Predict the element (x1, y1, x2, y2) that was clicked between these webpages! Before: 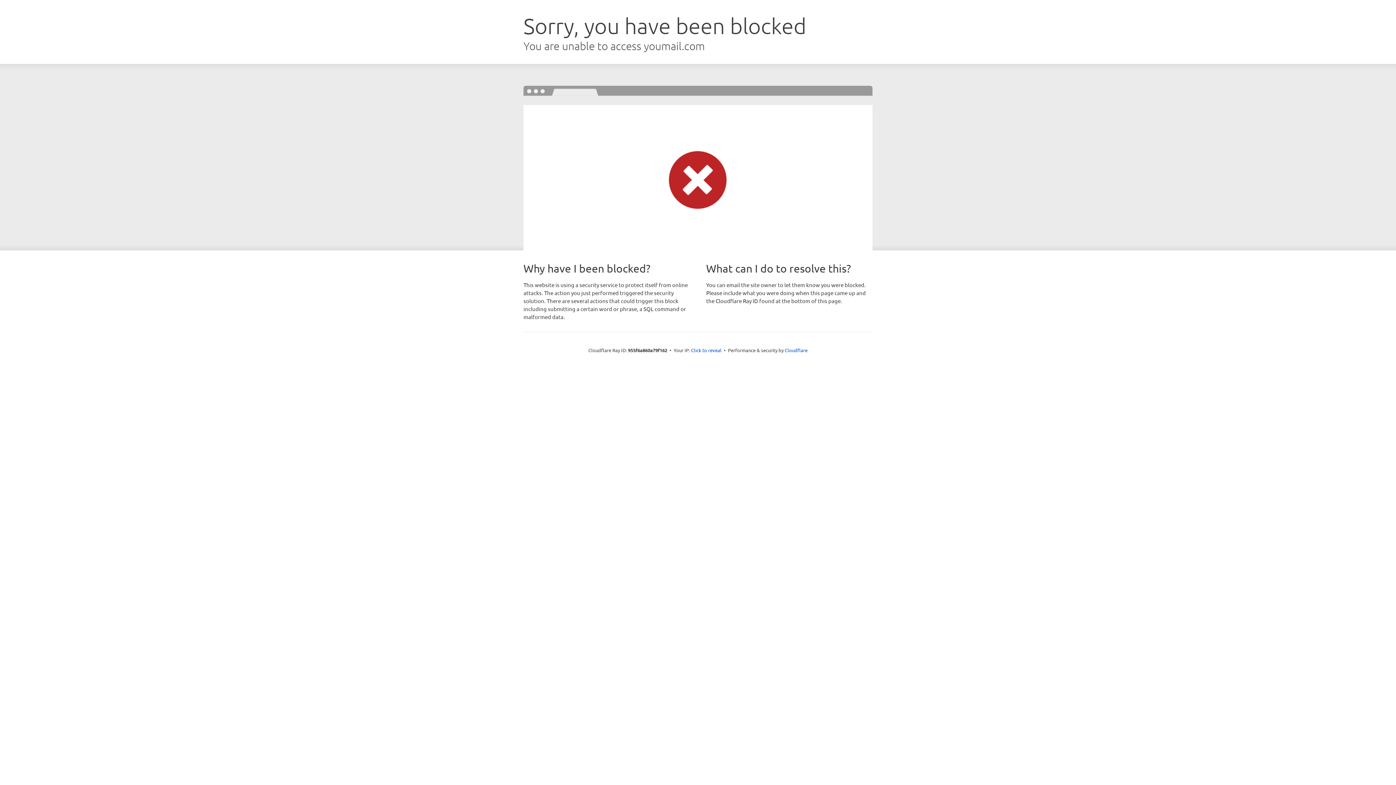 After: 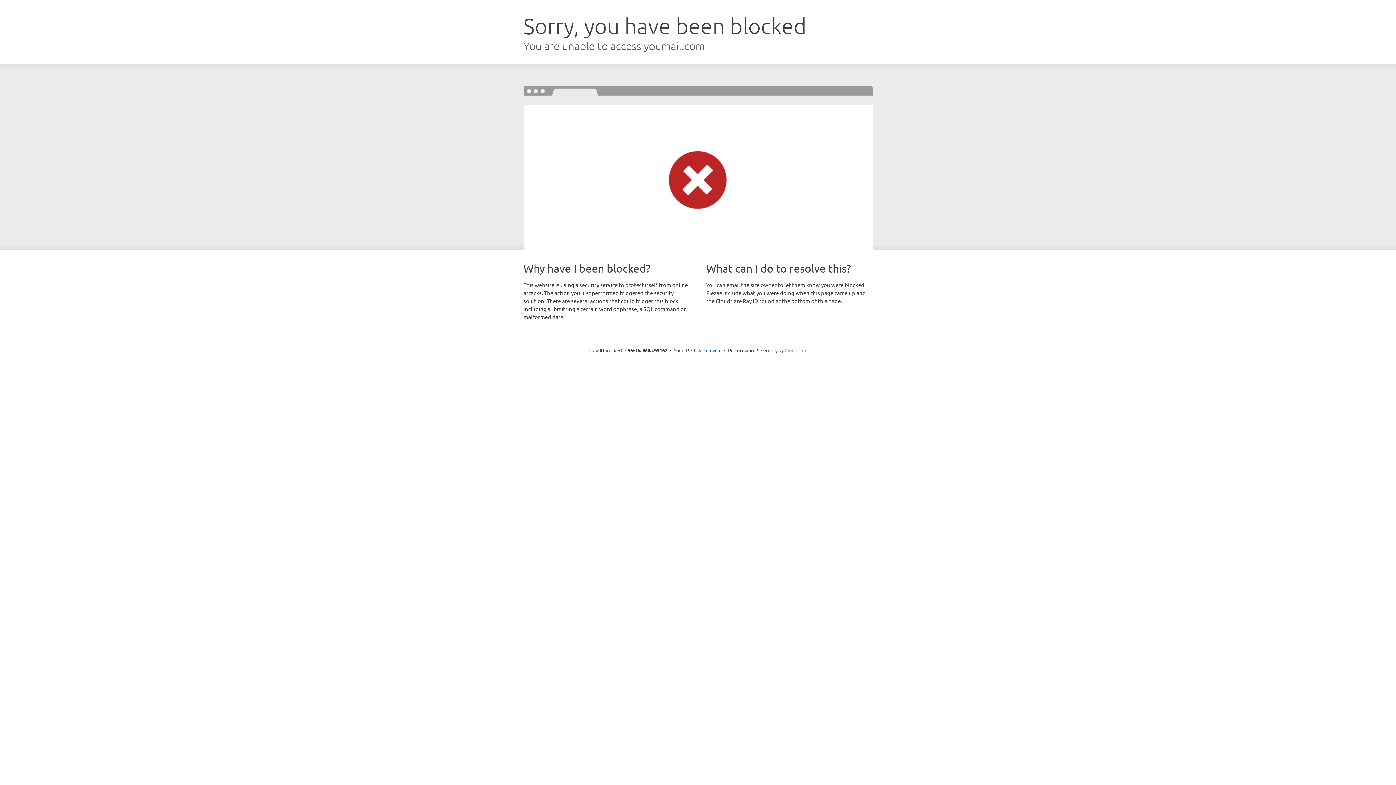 Action: label: Cloudflare bbox: (784, 347, 807, 353)